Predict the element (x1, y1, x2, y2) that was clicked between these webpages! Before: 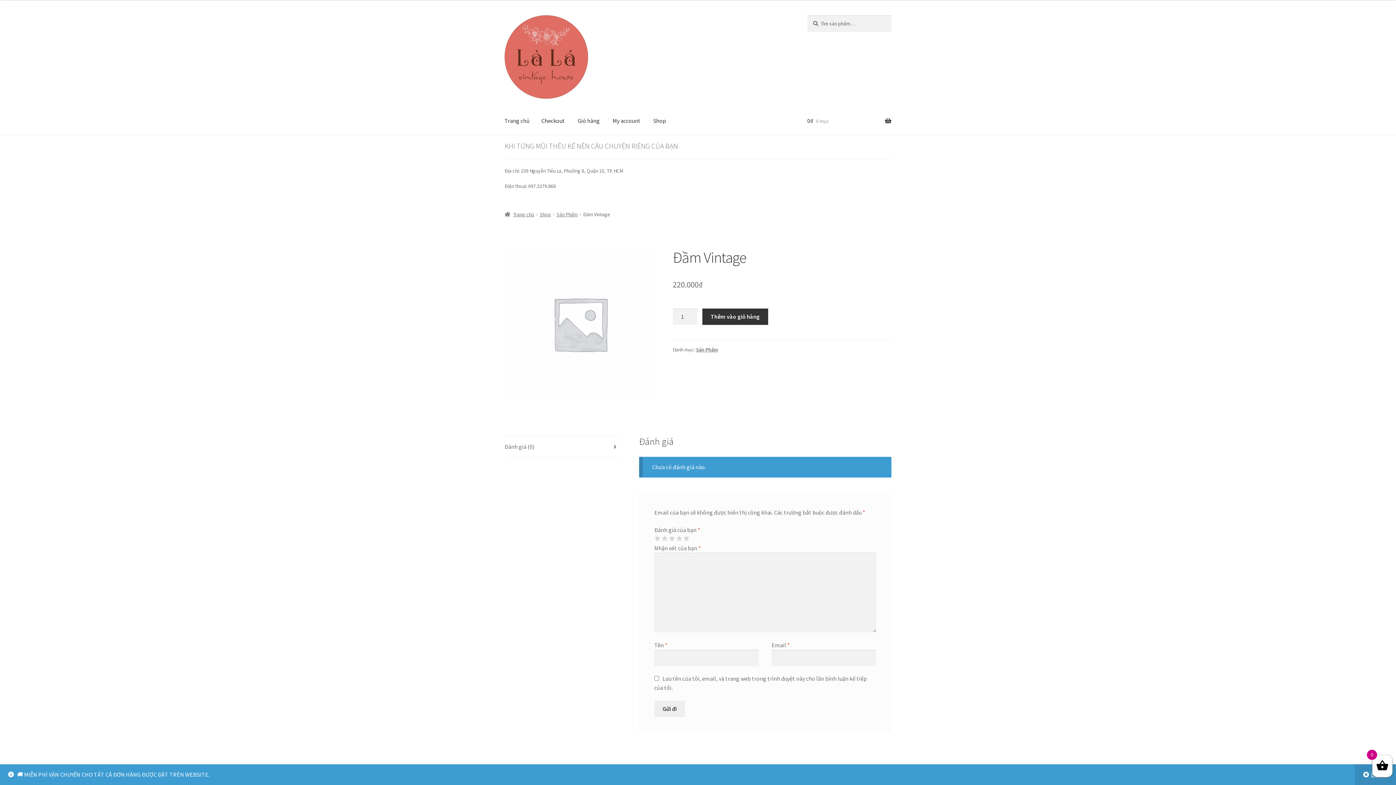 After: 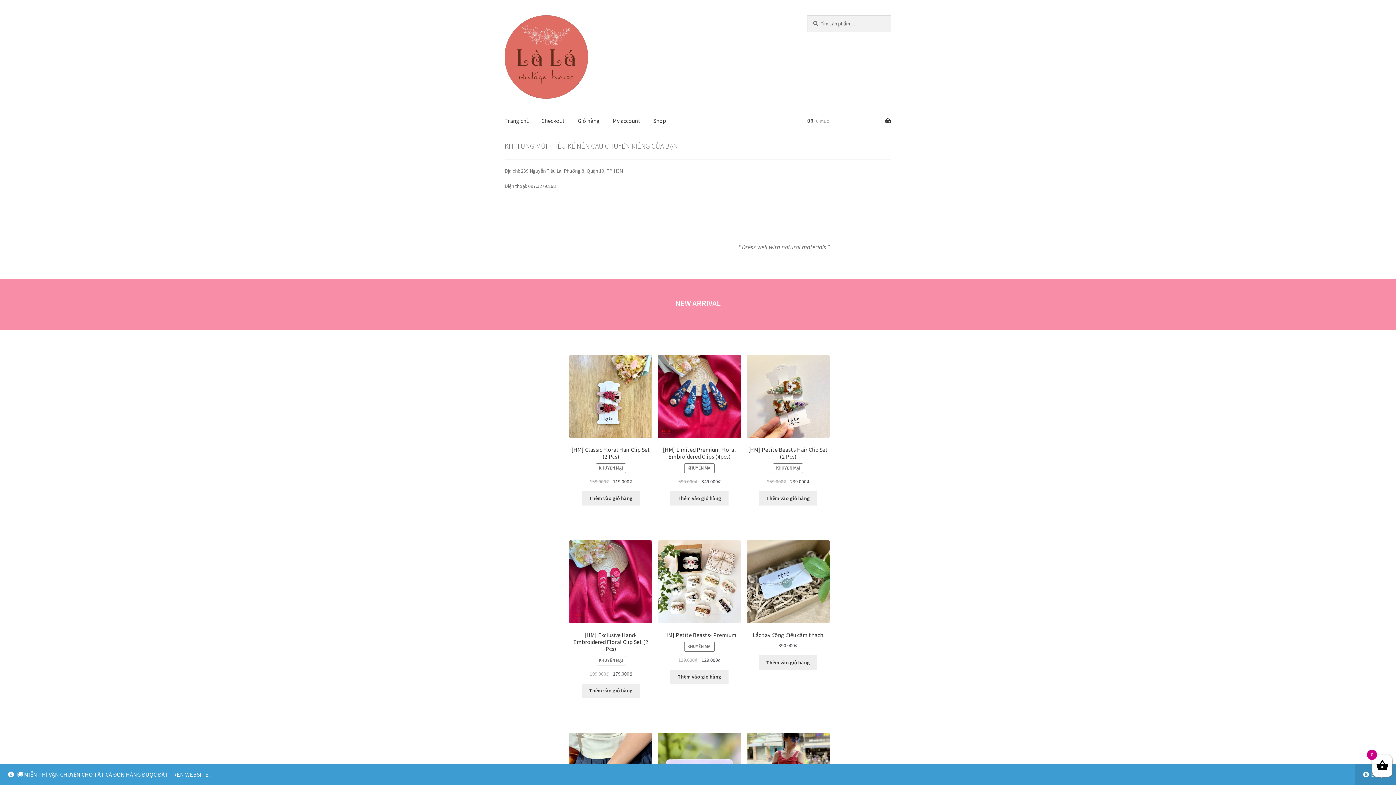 Action: bbox: (504, 15, 790, 98)